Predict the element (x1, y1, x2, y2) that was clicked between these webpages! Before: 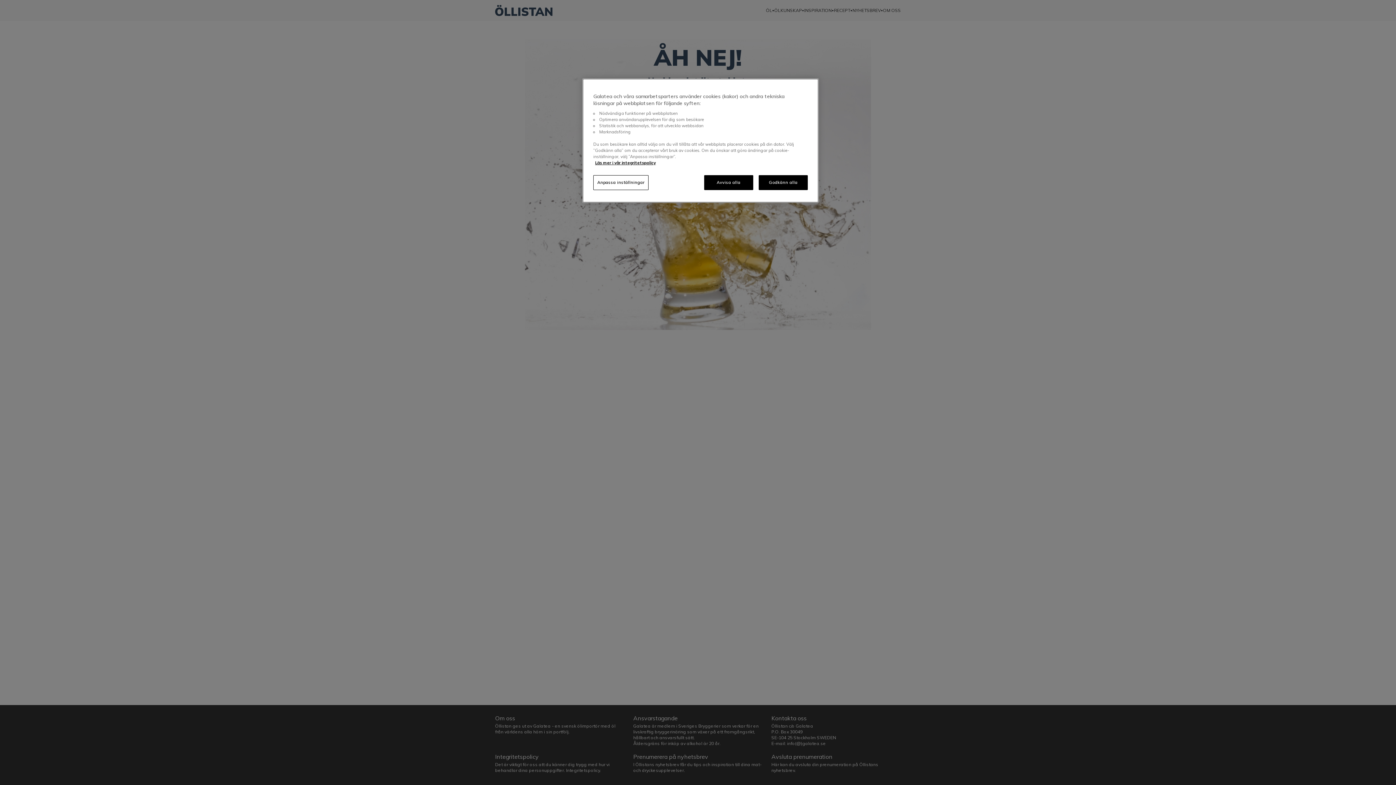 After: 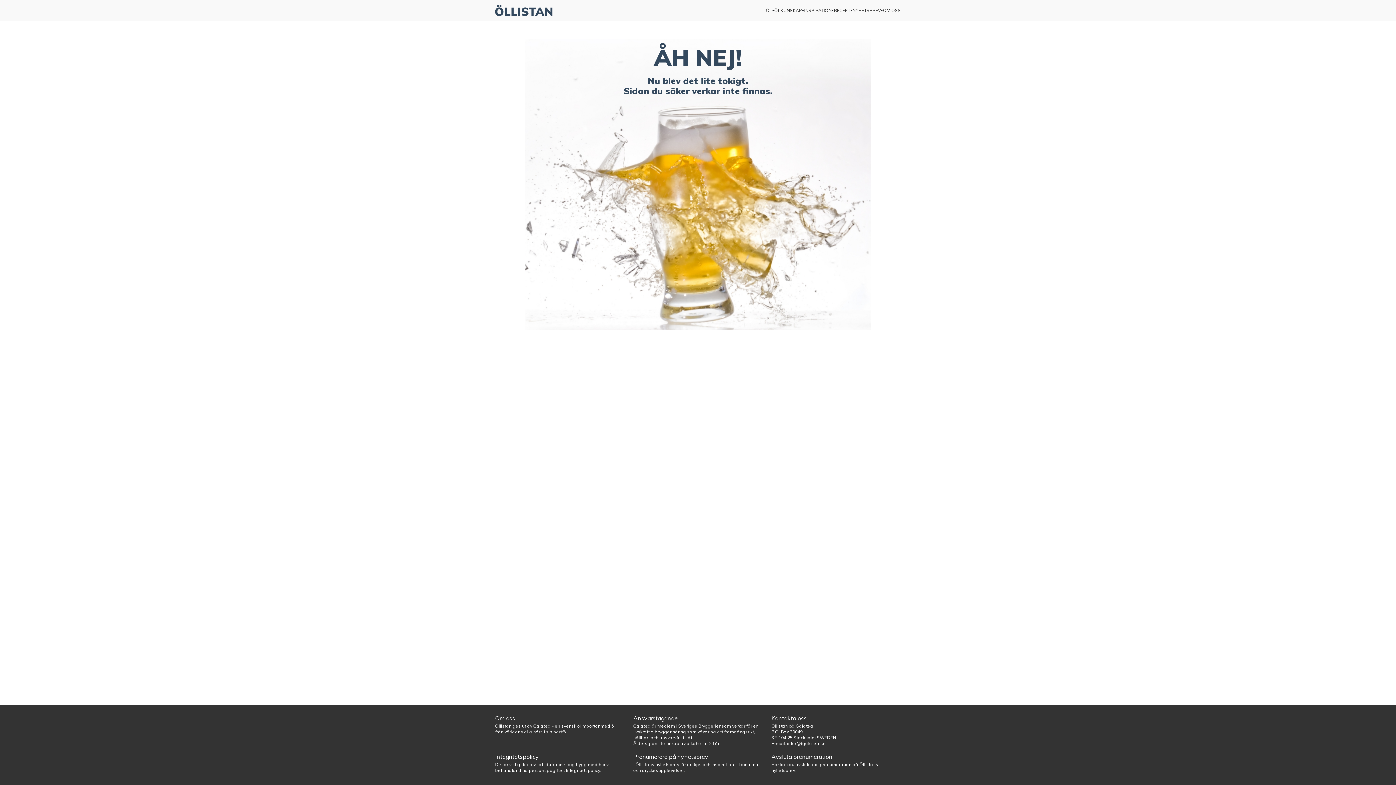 Action: bbox: (758, 175, 808, 190) label: Godkänn alla